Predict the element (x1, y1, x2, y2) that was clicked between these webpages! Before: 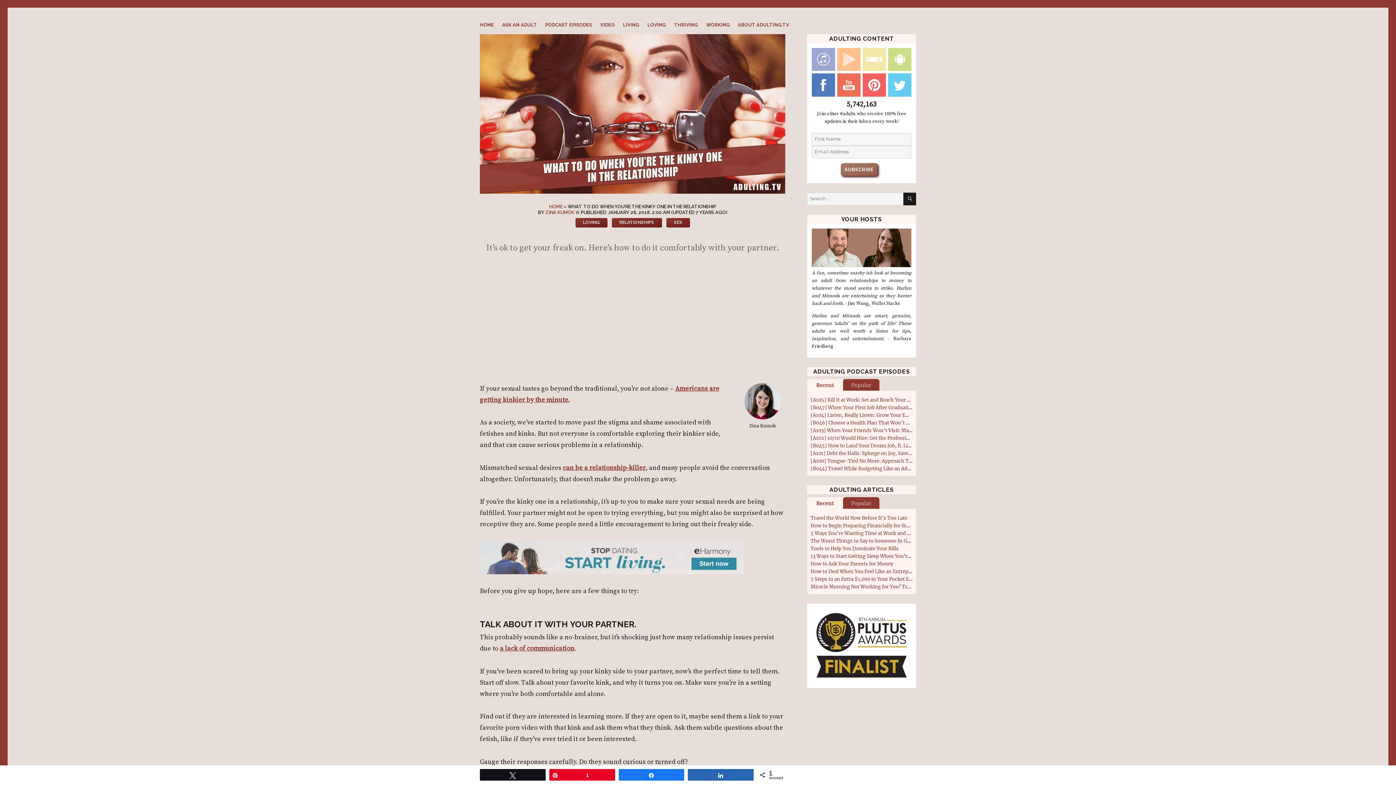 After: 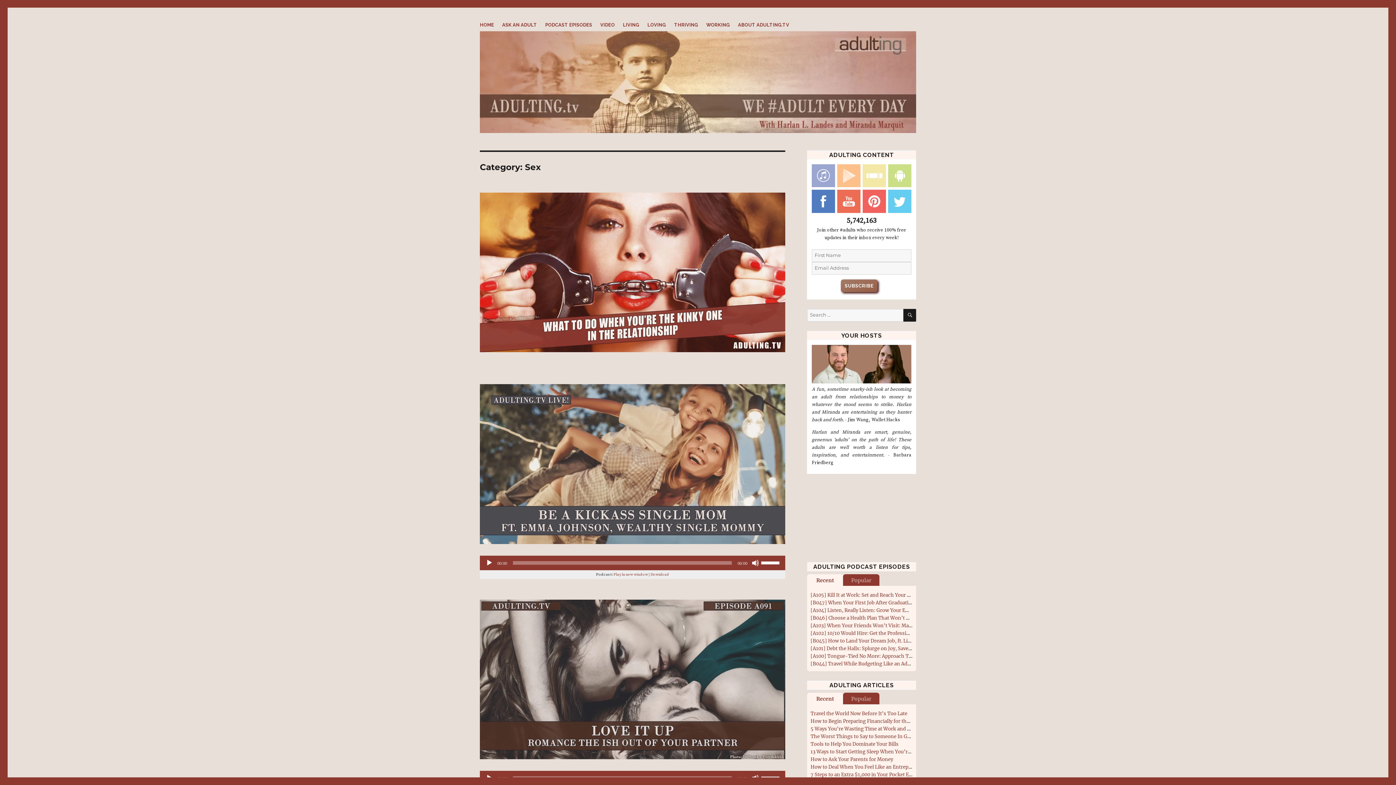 Action: bbox: (666, 218, 690, 227) label: SEX